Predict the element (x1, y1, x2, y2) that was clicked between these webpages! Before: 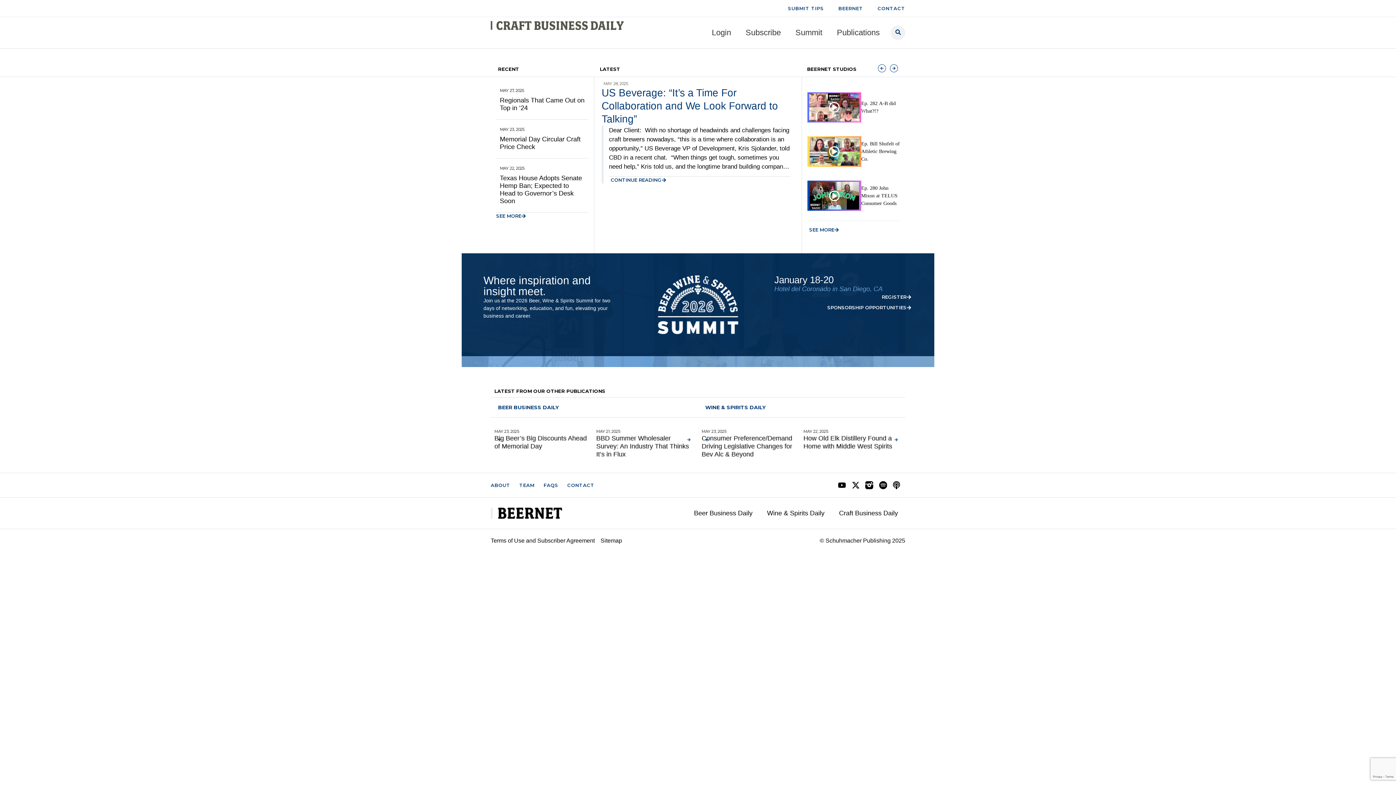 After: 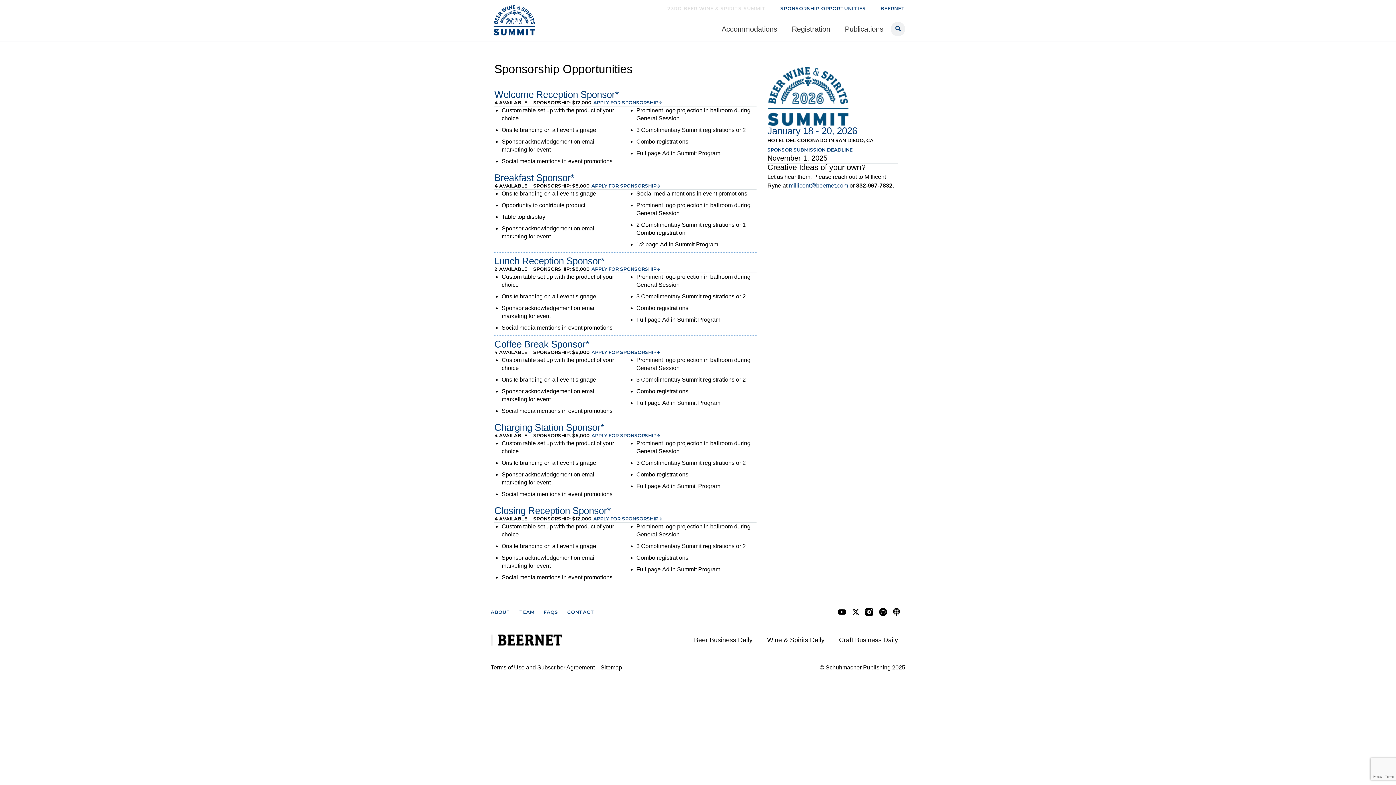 Action: bbox: (774, 304, 912, 311) label: SPONSORSHIP OPPORTUNITIES